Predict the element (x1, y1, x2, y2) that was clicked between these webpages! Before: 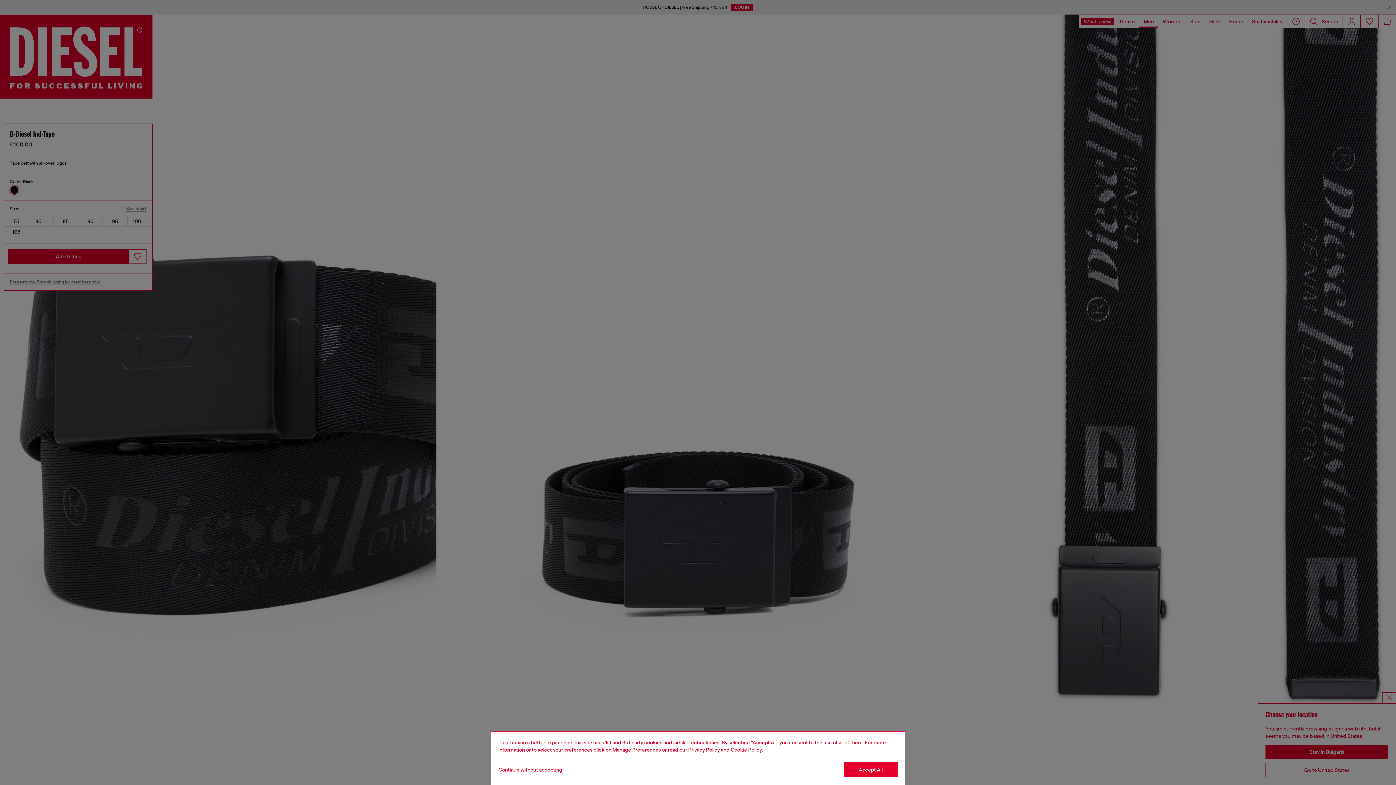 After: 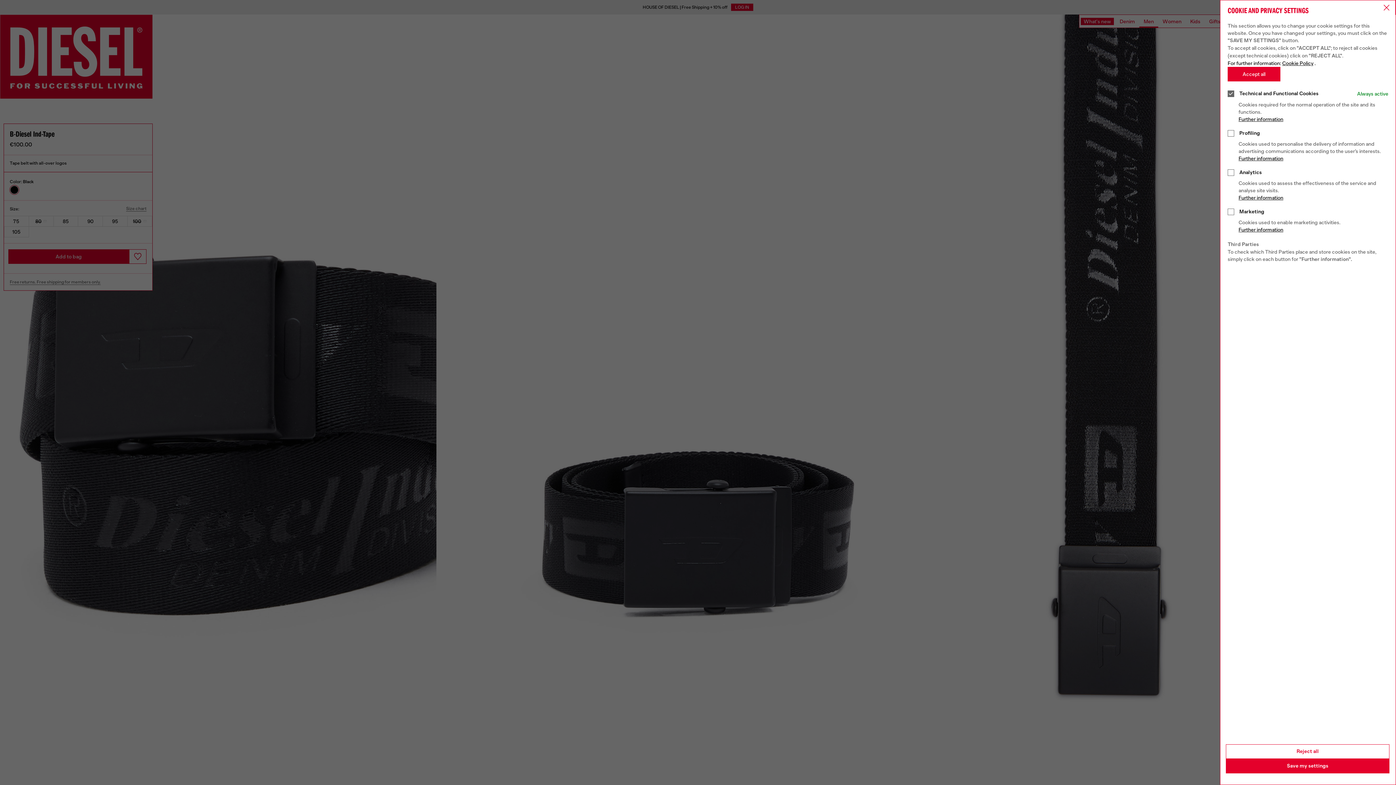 Action: label: Cookie Policy bbox: (612, 747, 661, 753)